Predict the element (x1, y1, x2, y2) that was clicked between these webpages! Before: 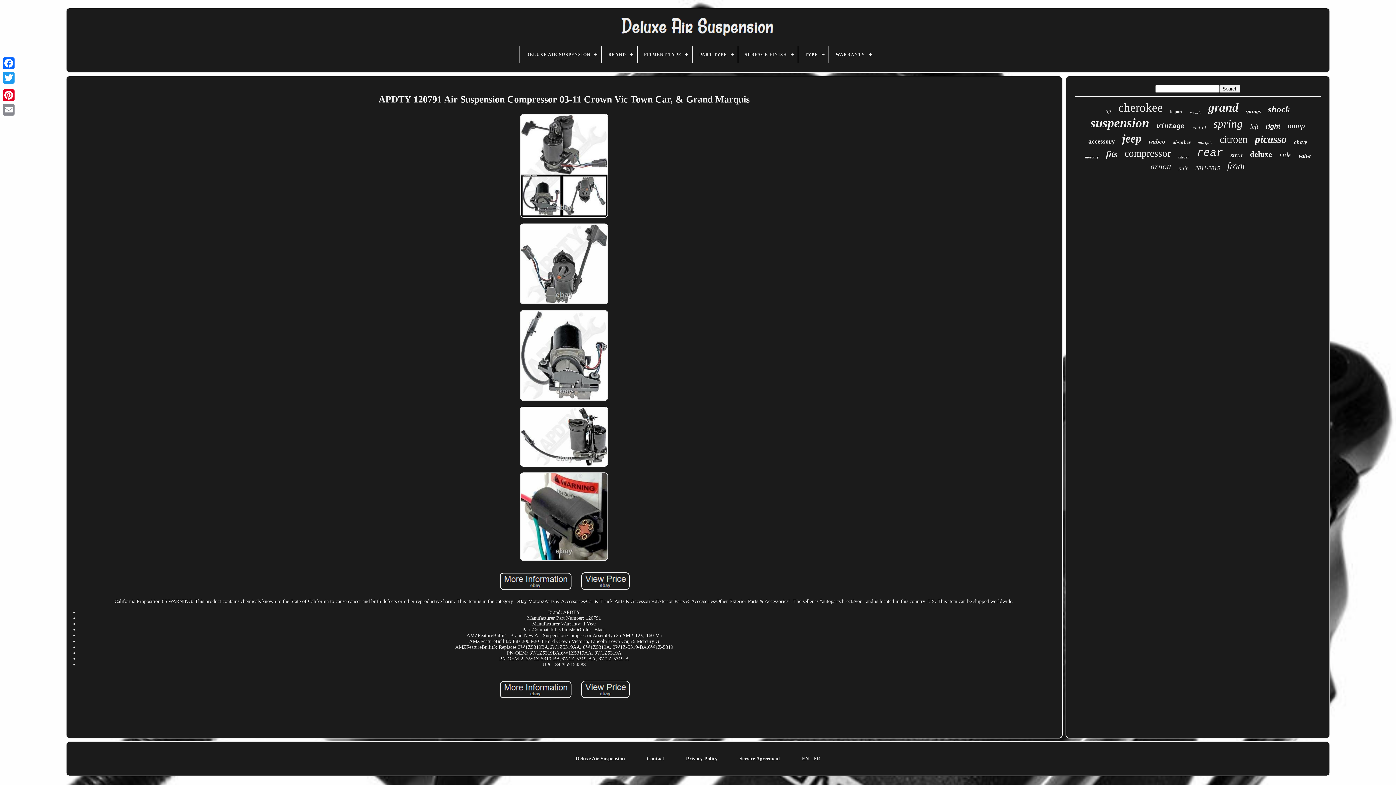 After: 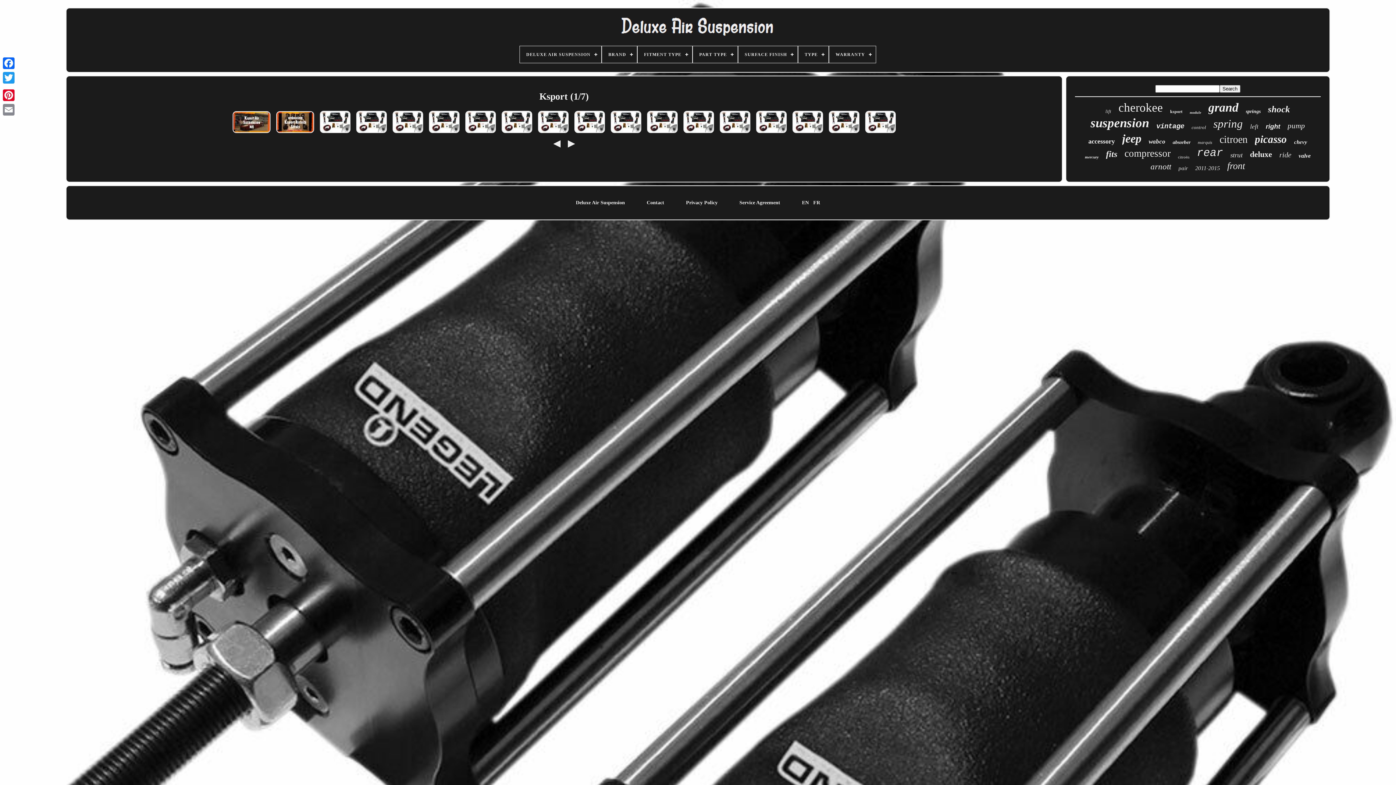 Action: label: ksport bbox: (1170, 109, 1182, 114)